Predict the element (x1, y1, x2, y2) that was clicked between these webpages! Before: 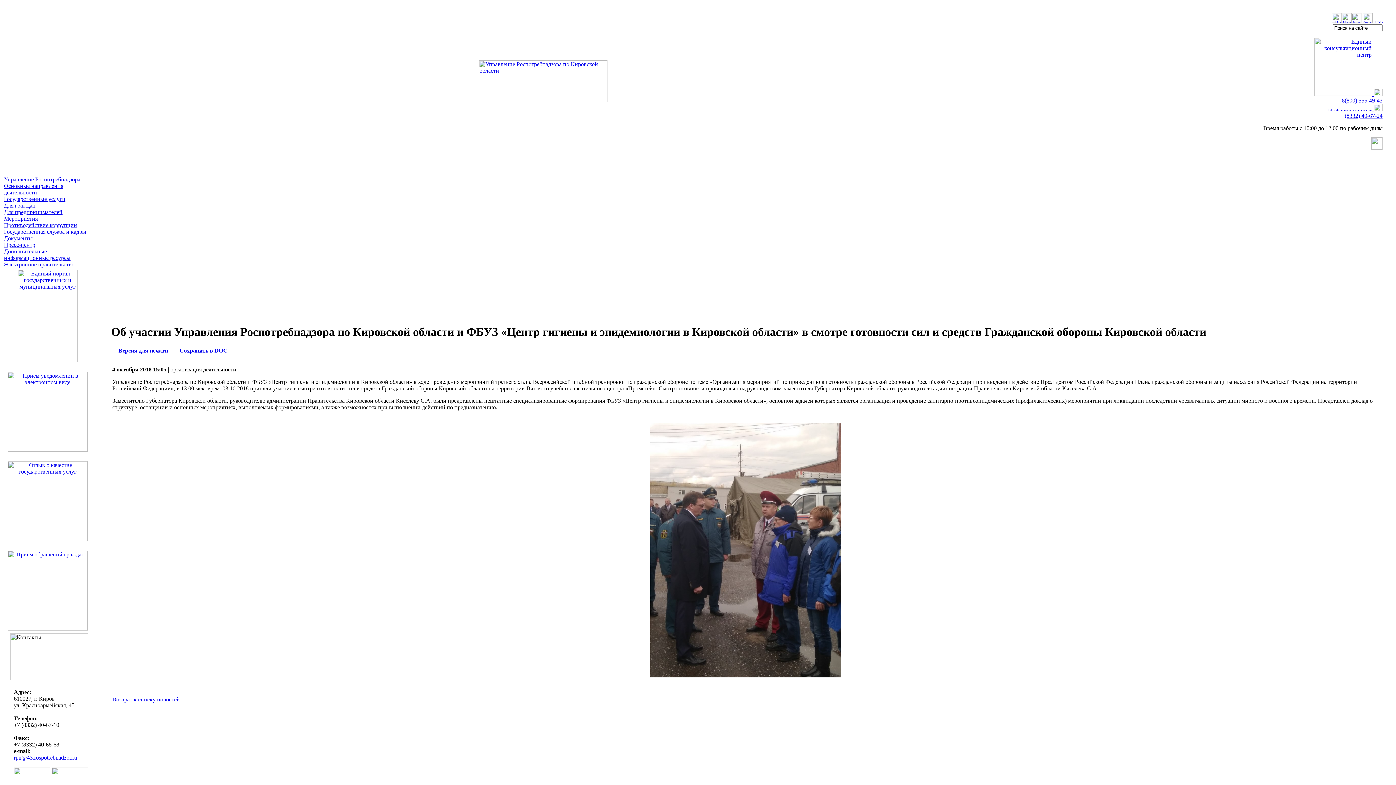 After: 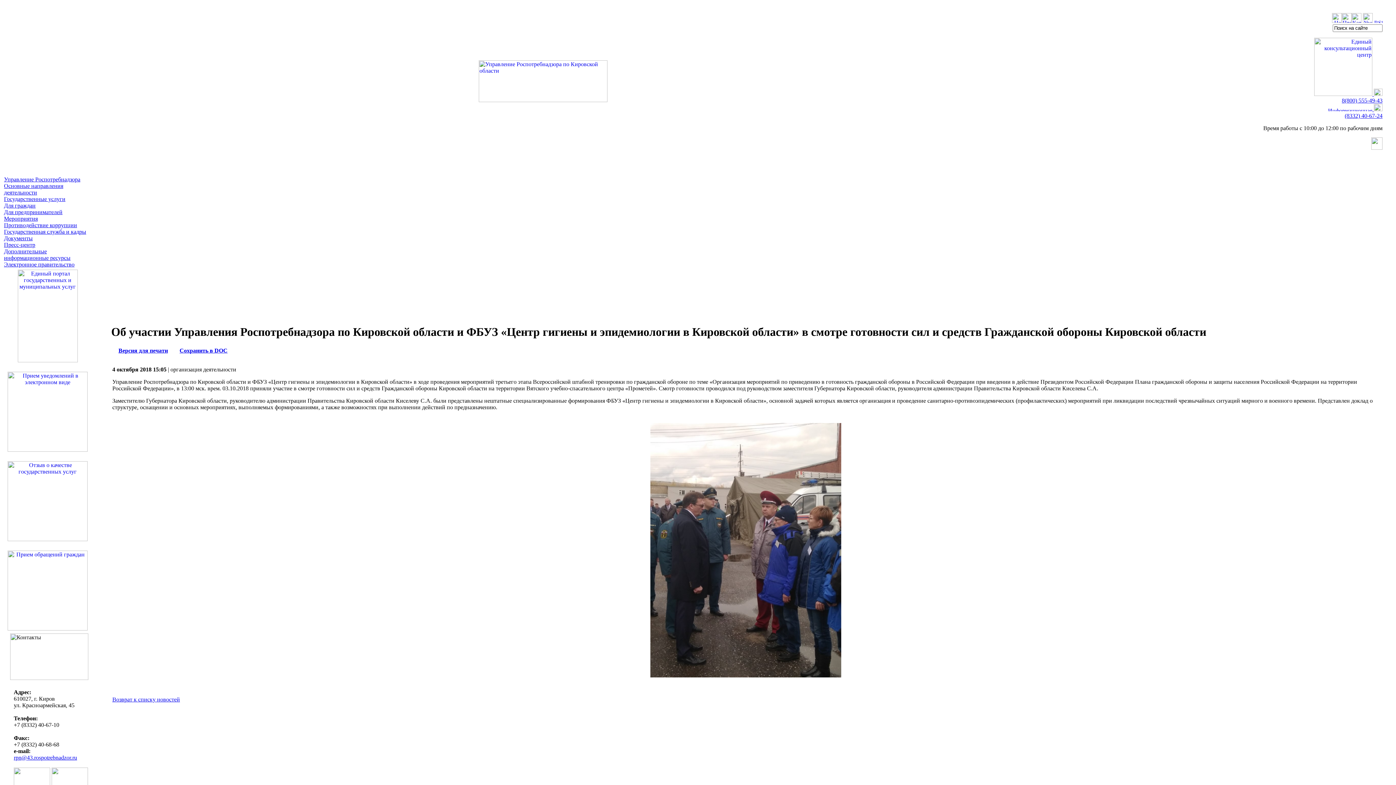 Action: label: rpn@43.rospotrebnadzor.ru bbox: (13, 754, 77, 761)